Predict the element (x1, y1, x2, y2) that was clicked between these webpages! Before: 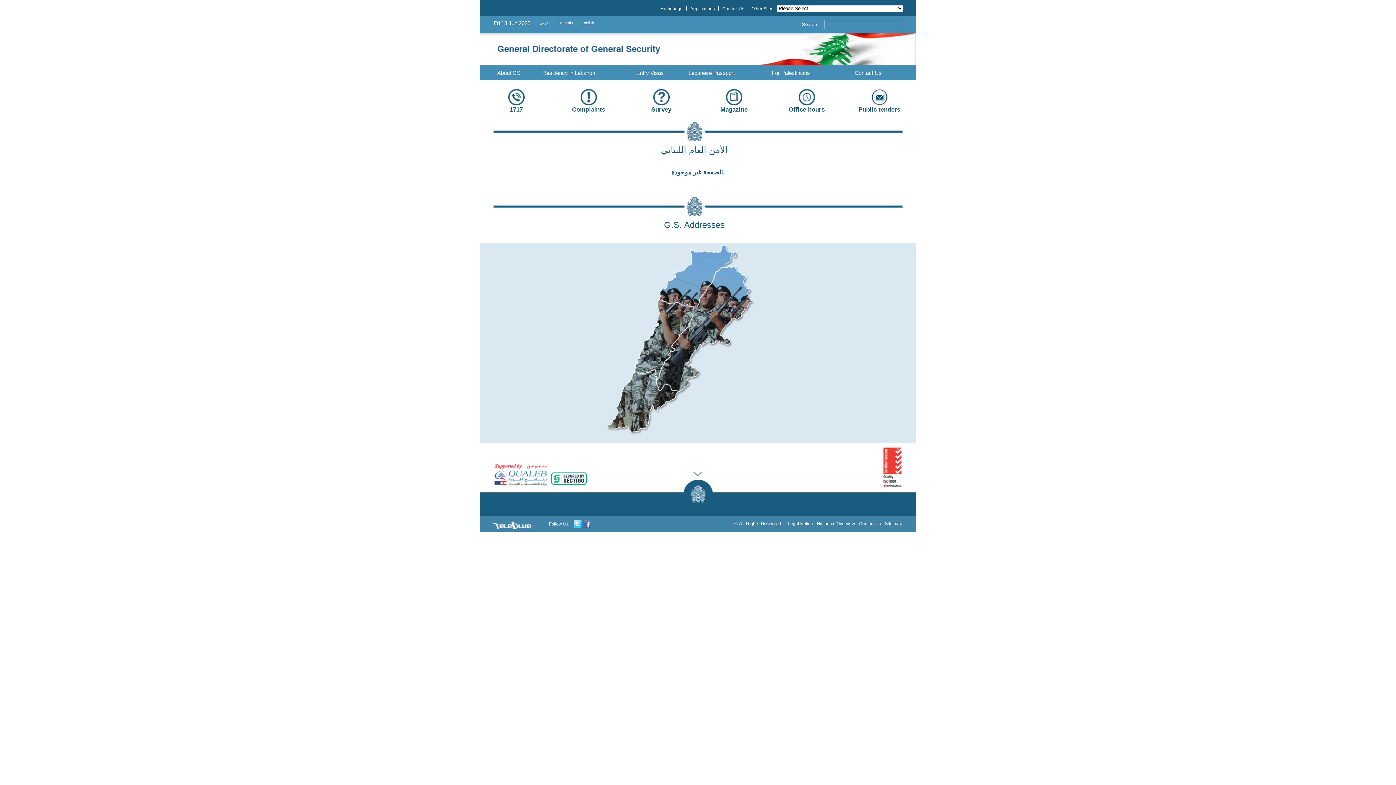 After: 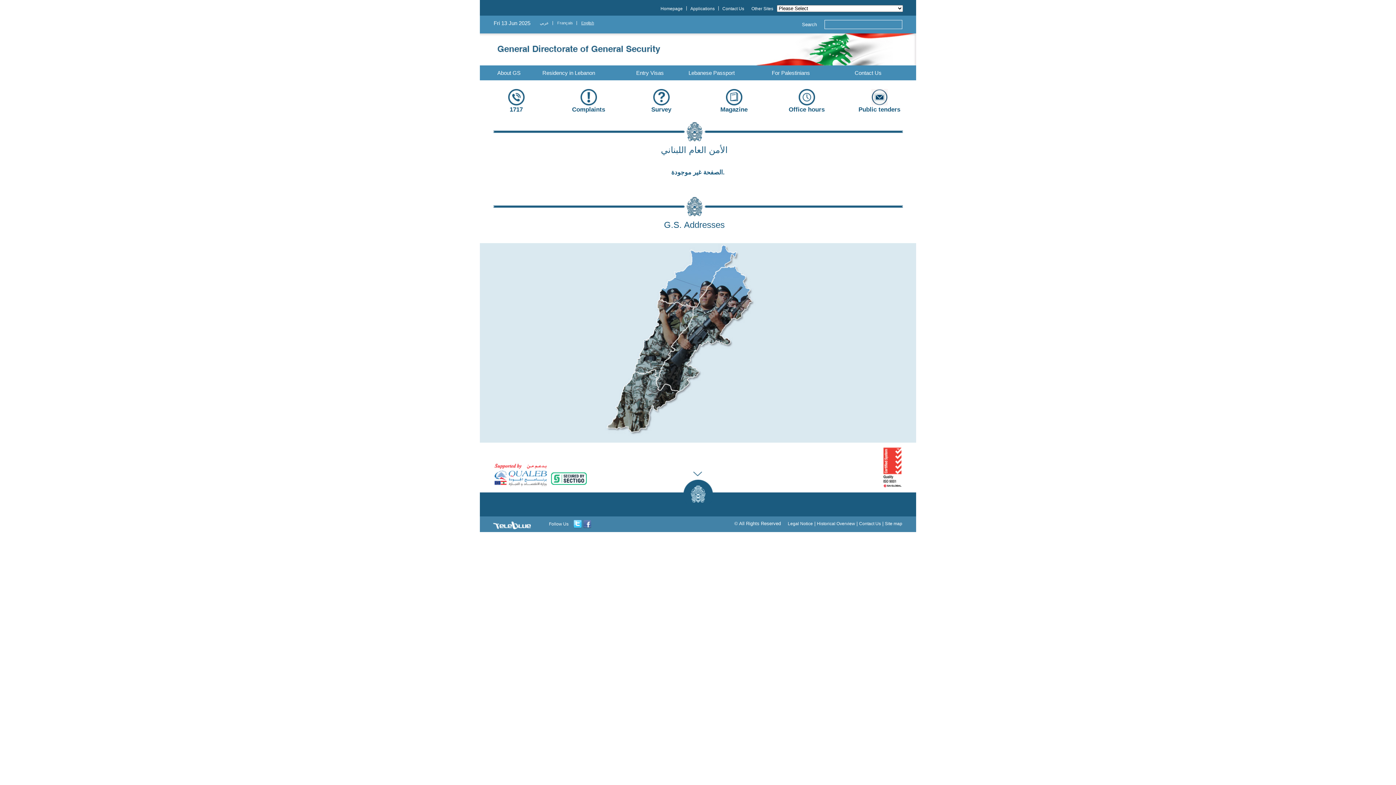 Action: bbox: (748, 6, 777, 10) label: Other Sites